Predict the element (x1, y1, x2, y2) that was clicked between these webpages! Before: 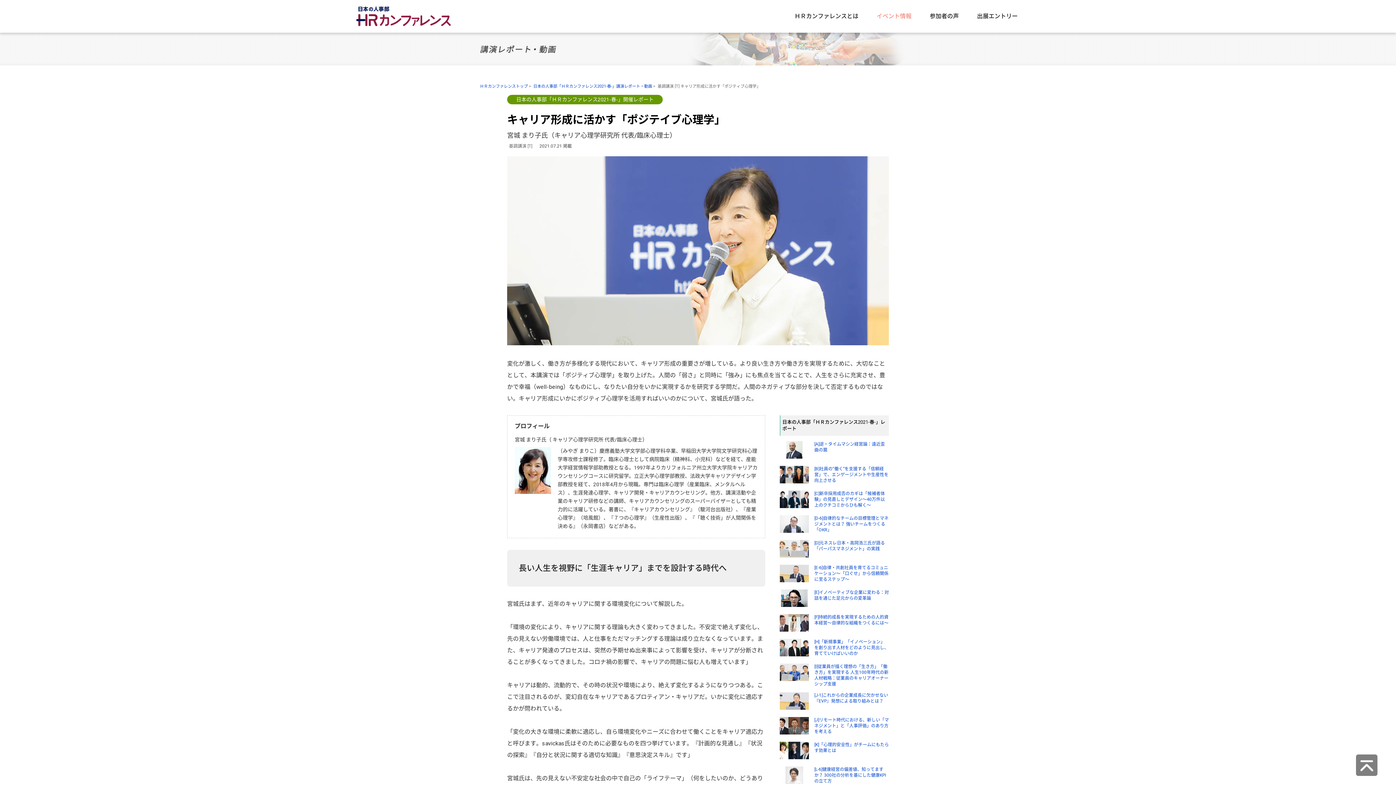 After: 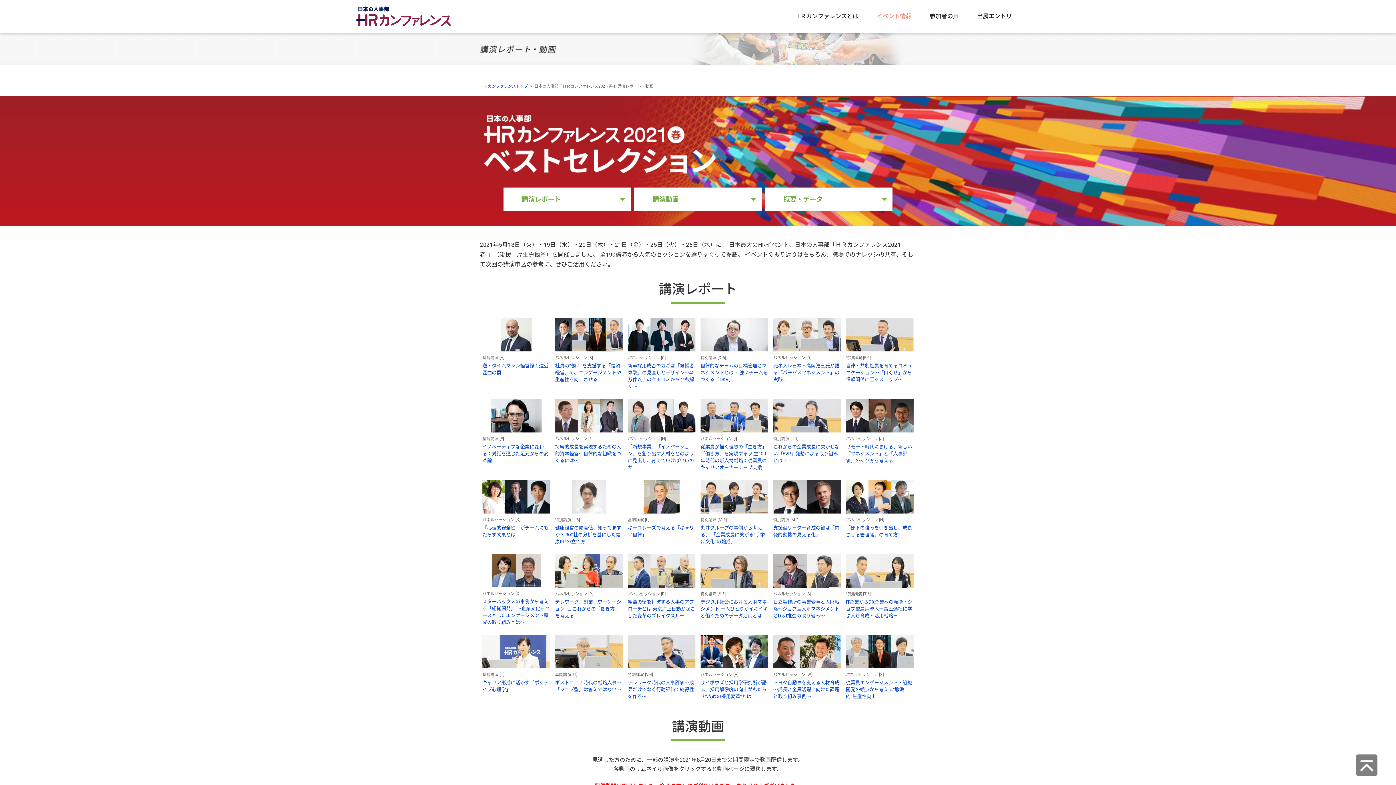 Action: label: 日本の人事部「ＨＲカンファレンス2021-春-」開催レポート bbox: (507, 94, 662, 104)